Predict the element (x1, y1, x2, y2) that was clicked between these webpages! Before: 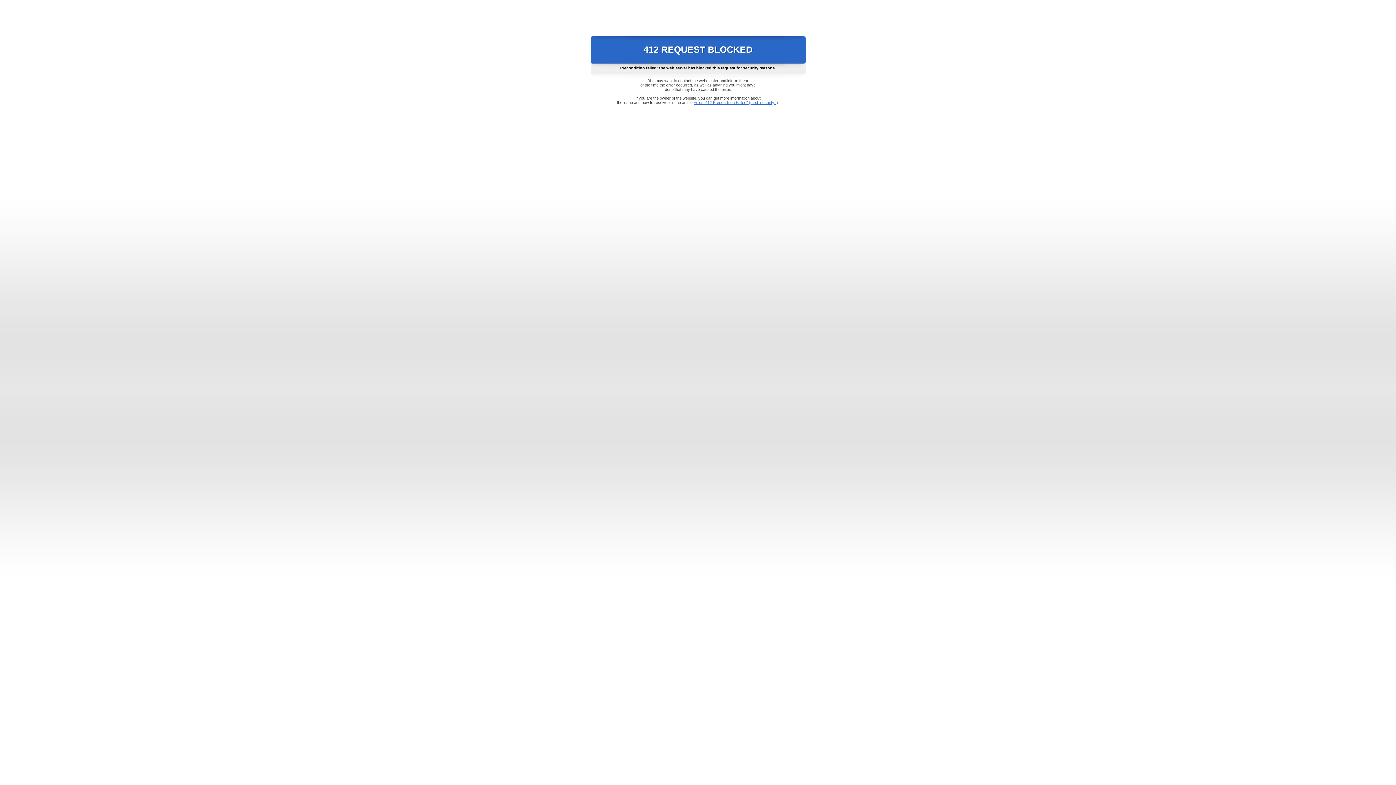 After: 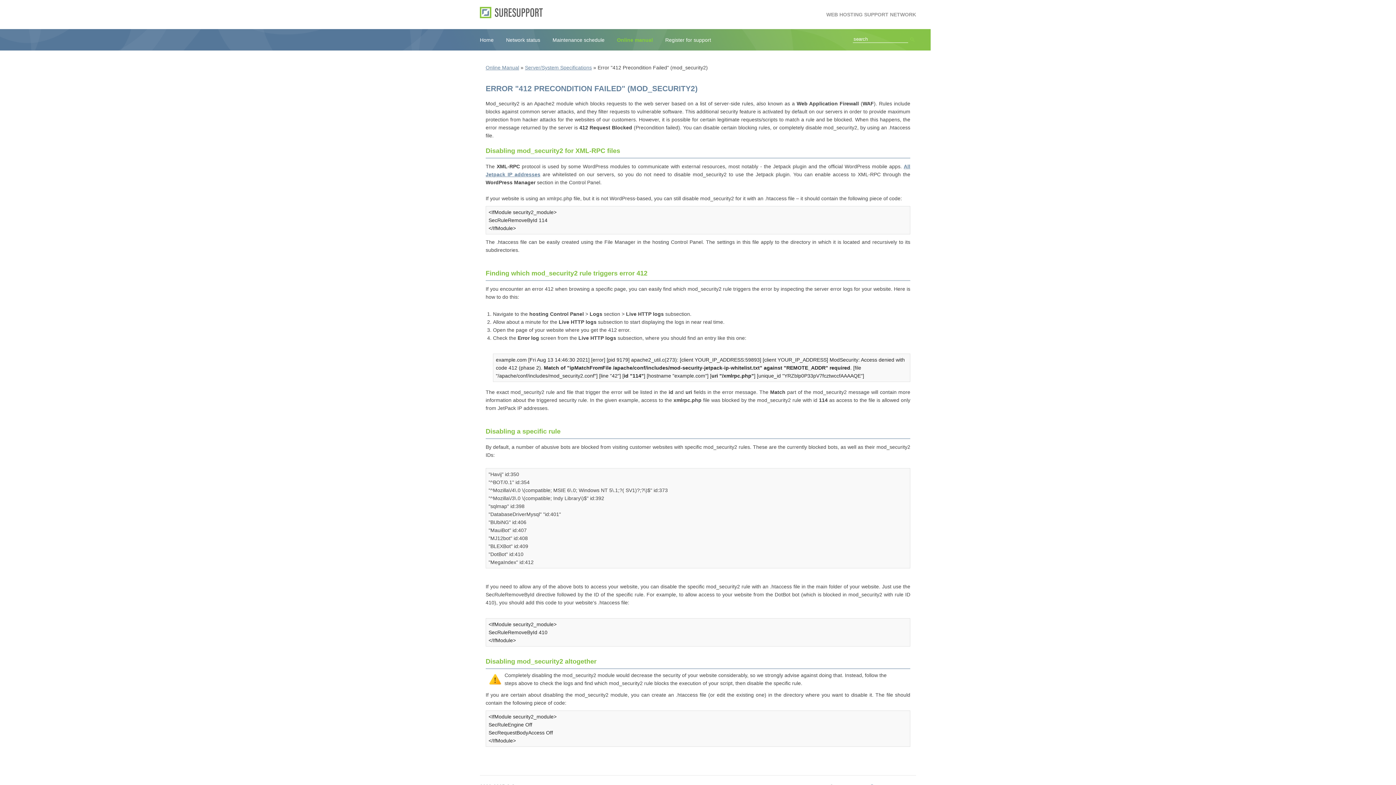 Action: bbox: (693, 100, 778, 104) label: Error "412 Precondition Failed" (mod_security2)